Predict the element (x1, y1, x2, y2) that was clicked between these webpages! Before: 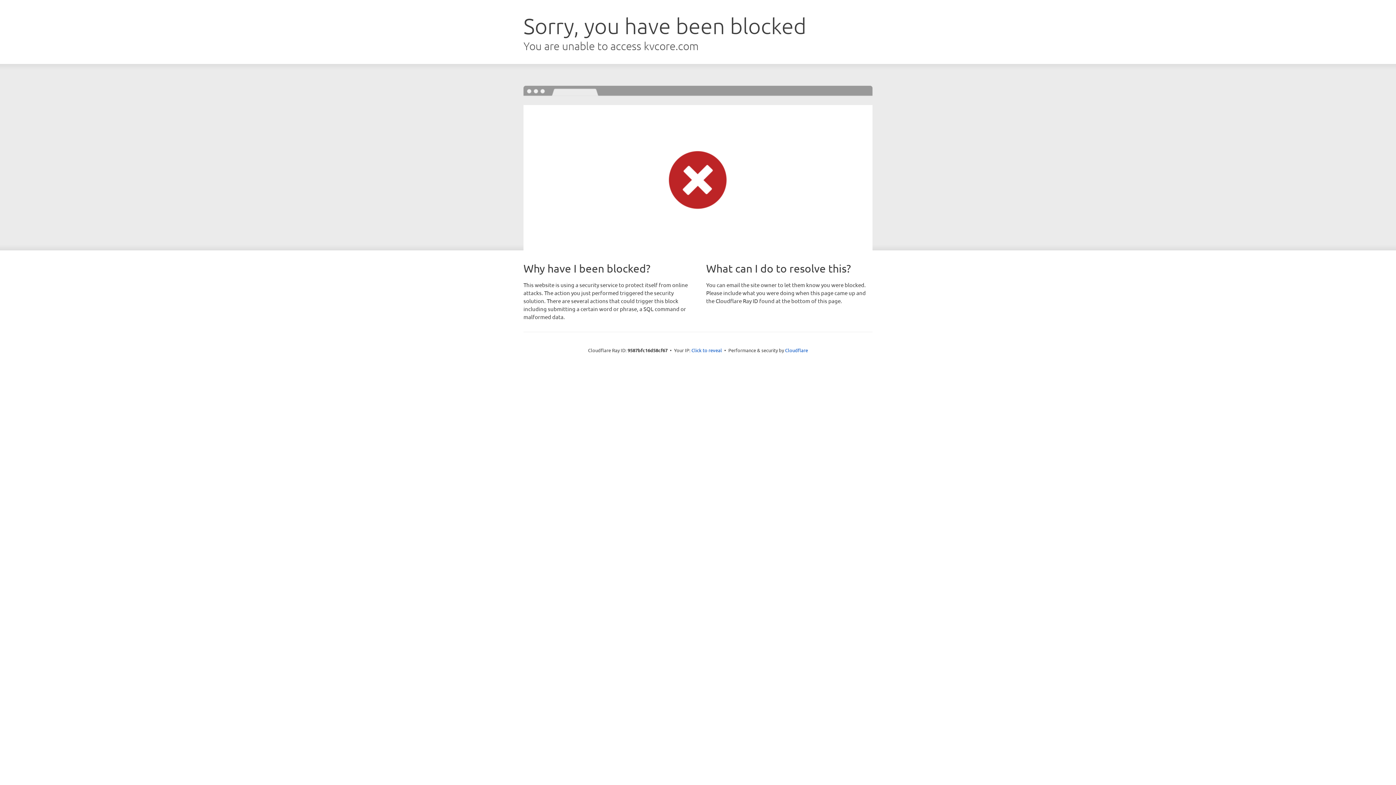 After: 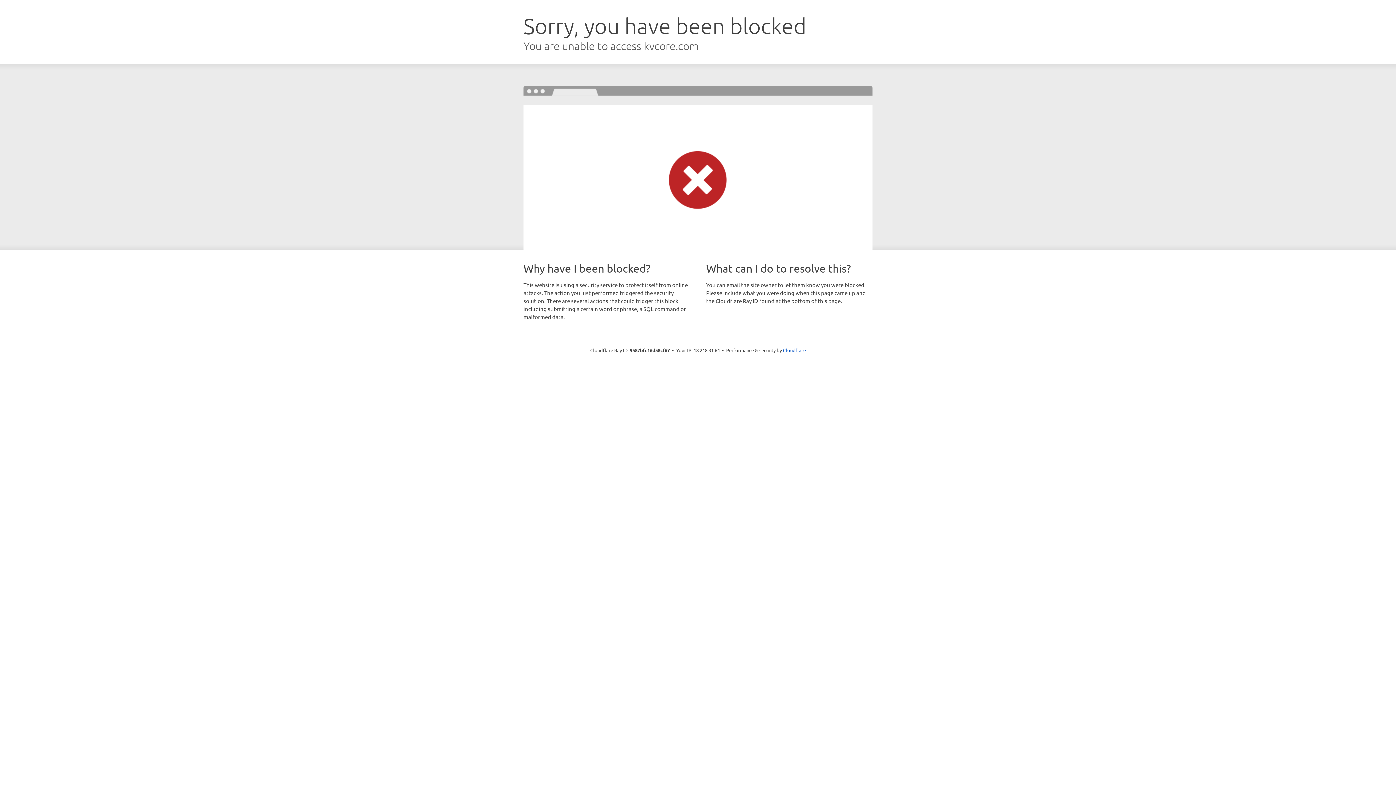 Action: bbox: (691, 346, 722, 353) label: Click to reveal